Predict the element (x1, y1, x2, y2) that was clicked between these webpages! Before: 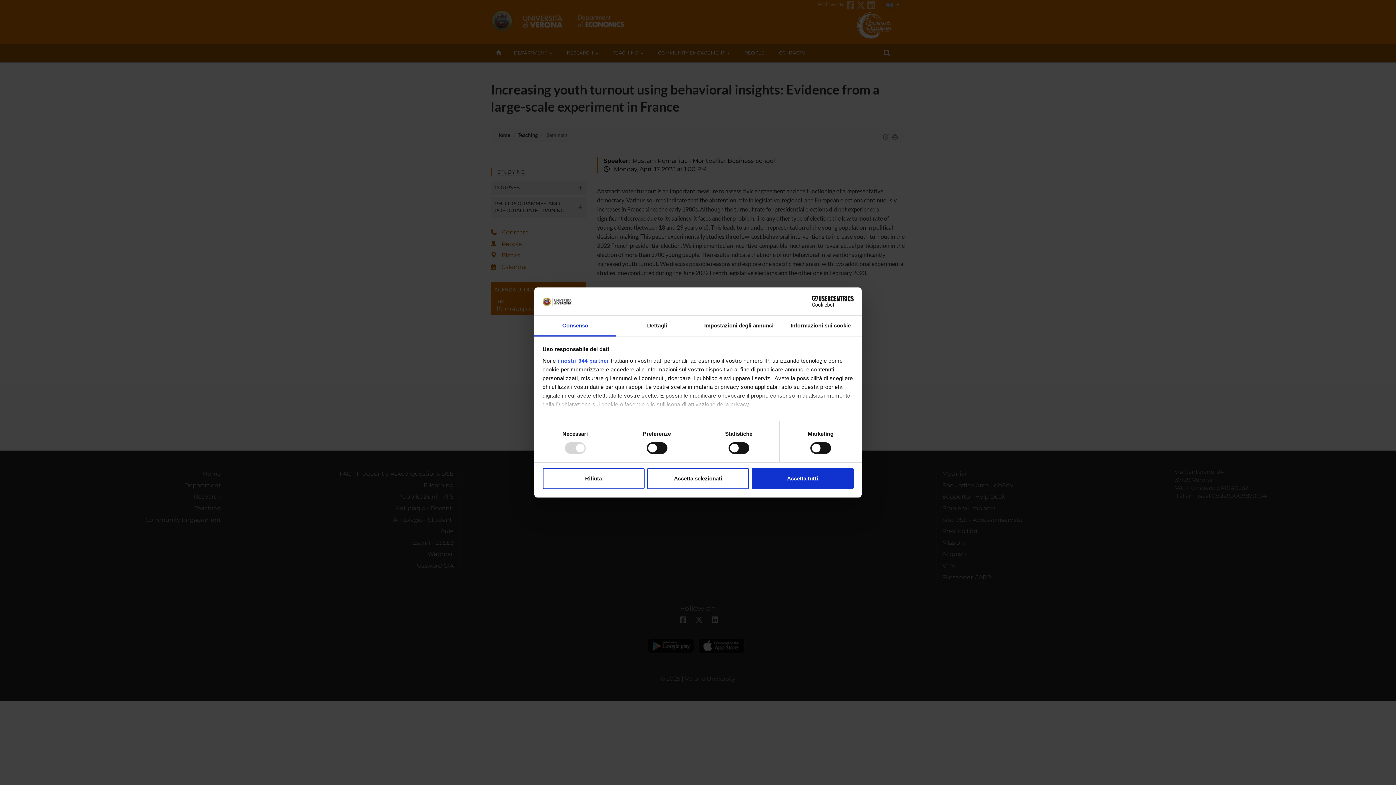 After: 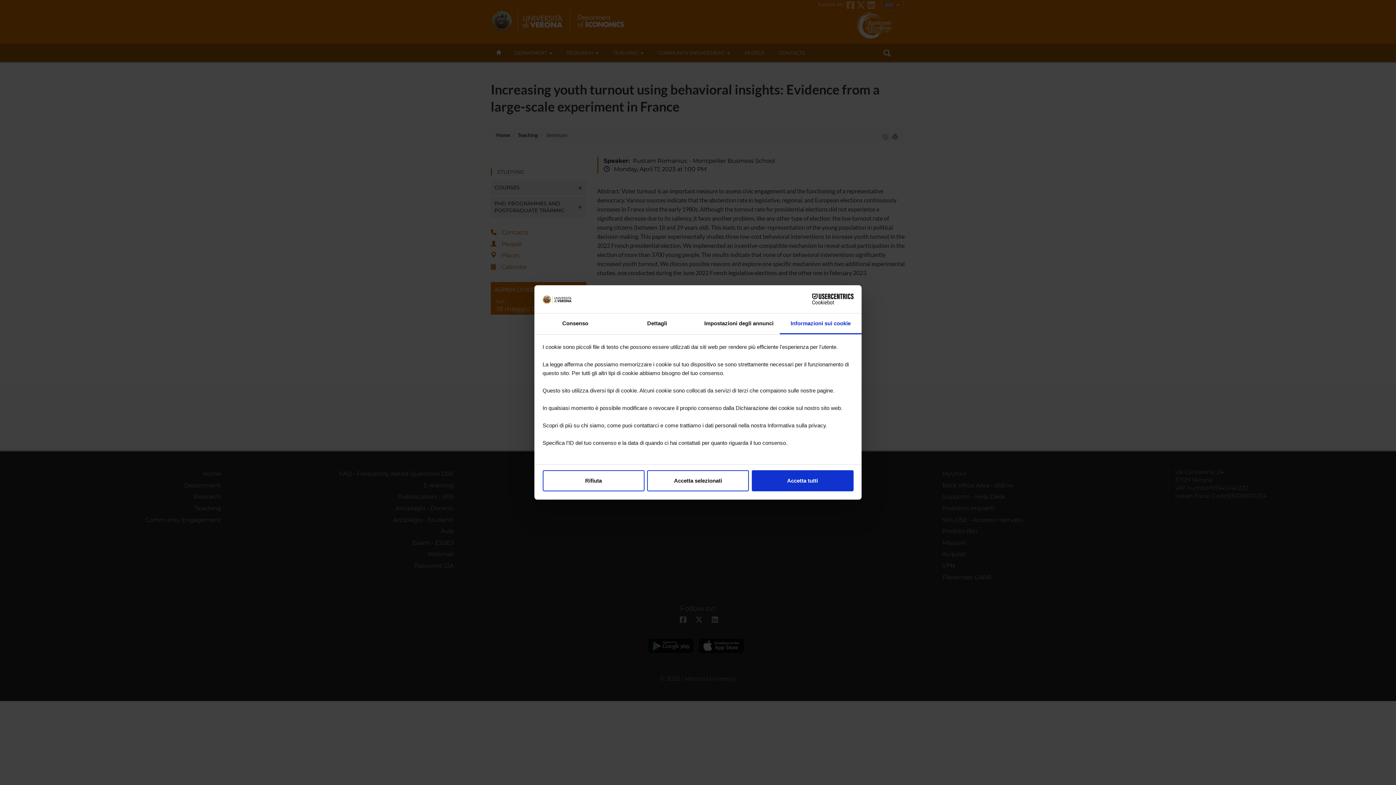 Action: bbox: (780, 315, 861, 336) label: Informazioni sui cookie